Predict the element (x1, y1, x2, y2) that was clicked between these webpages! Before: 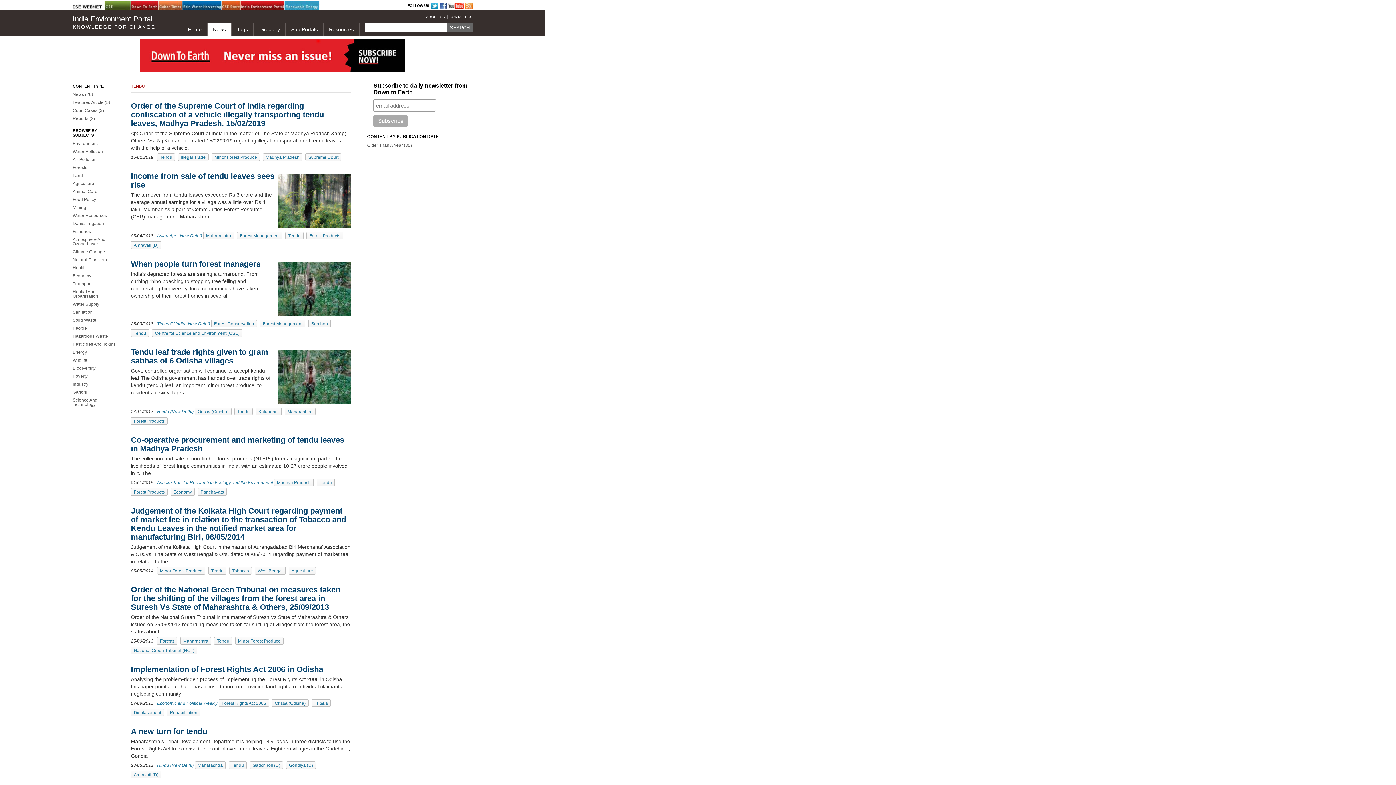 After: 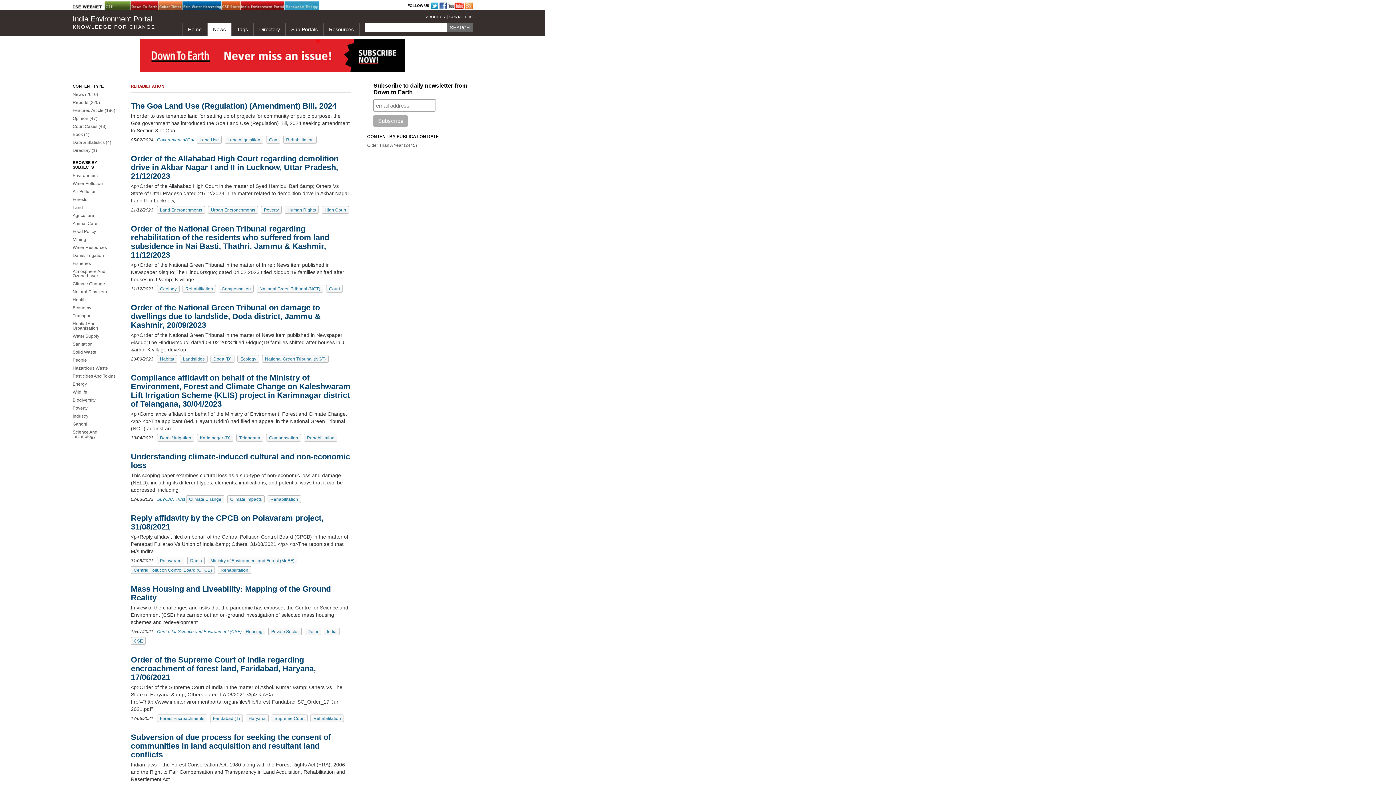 Action: bbox: (169, 710, 197, 715) label: Rehabilitation